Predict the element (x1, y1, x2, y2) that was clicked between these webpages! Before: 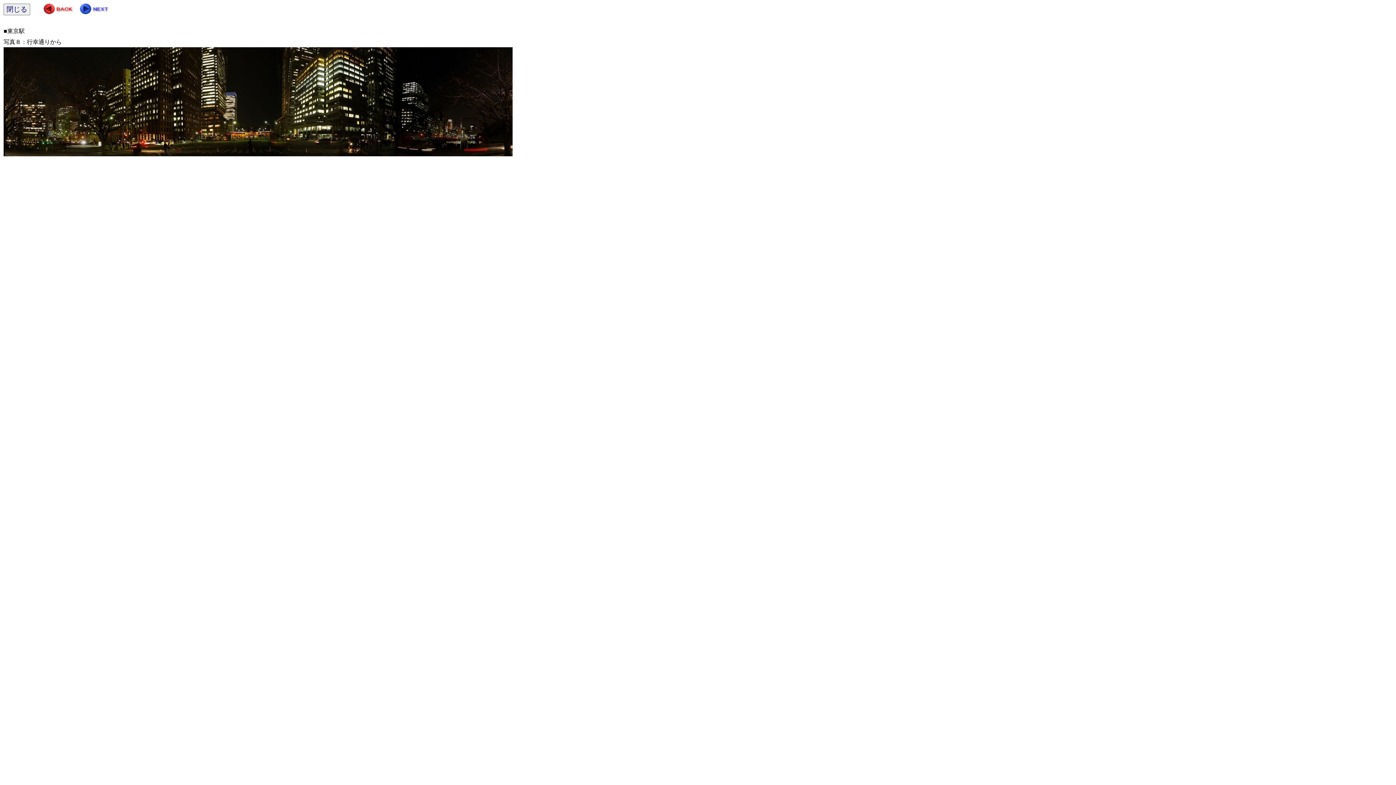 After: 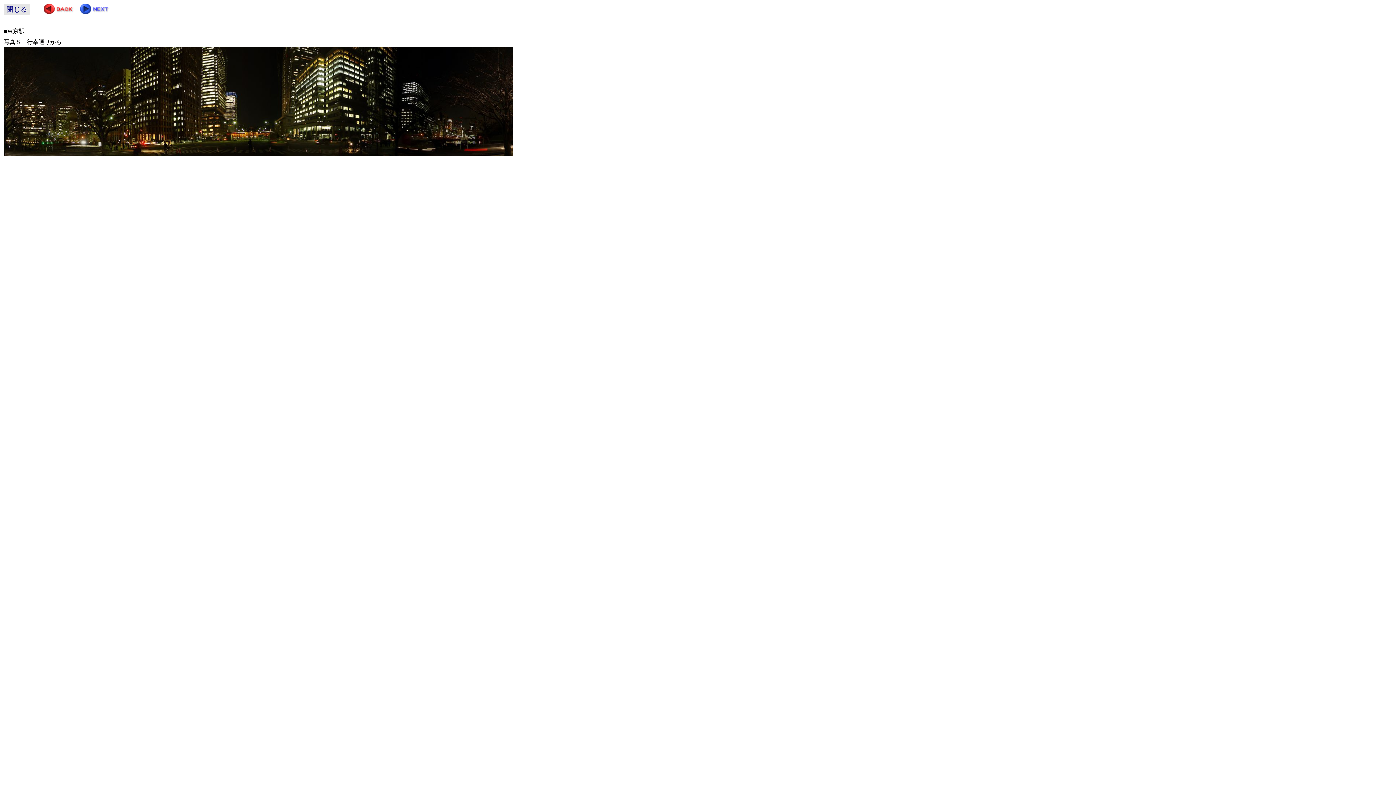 Action: bbox: (3, 3, 30, 15) label: 閉じる